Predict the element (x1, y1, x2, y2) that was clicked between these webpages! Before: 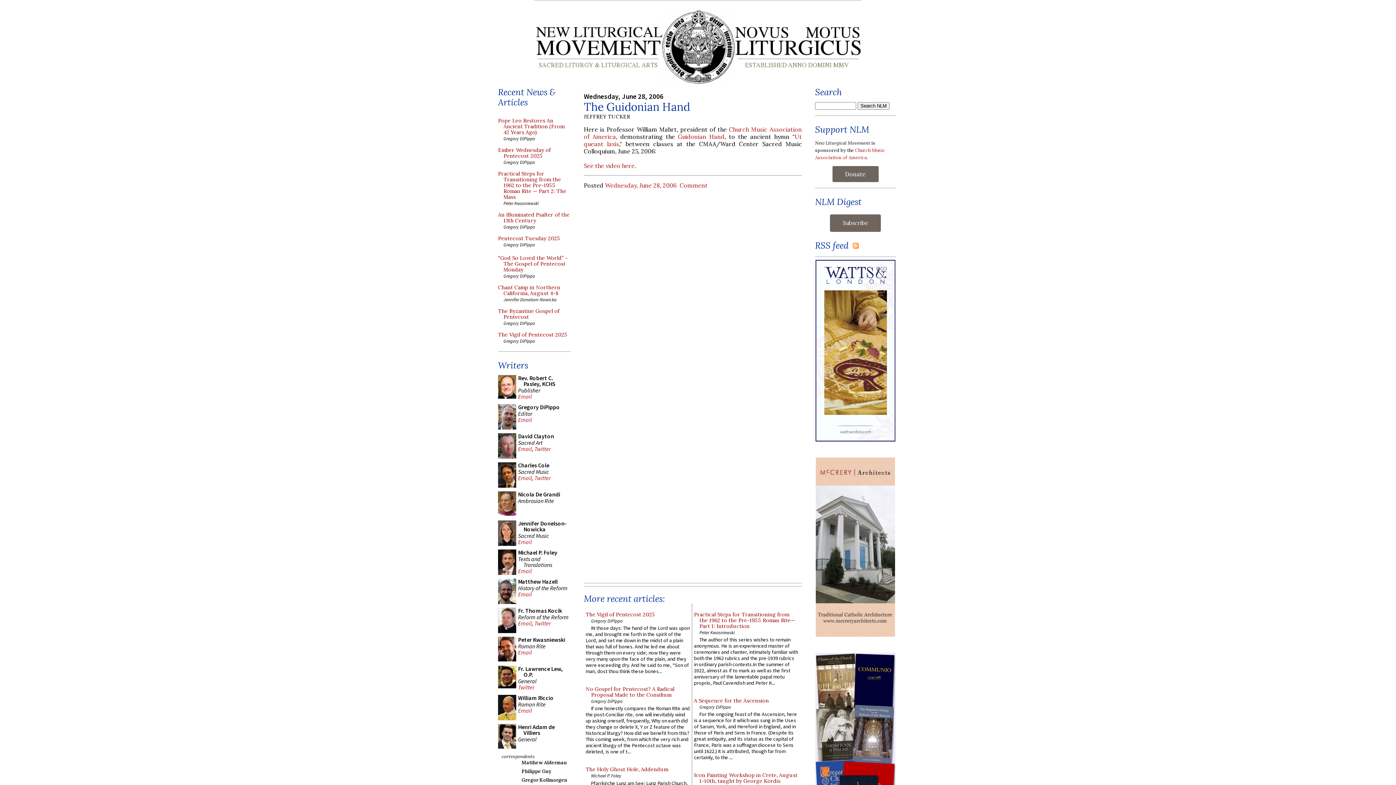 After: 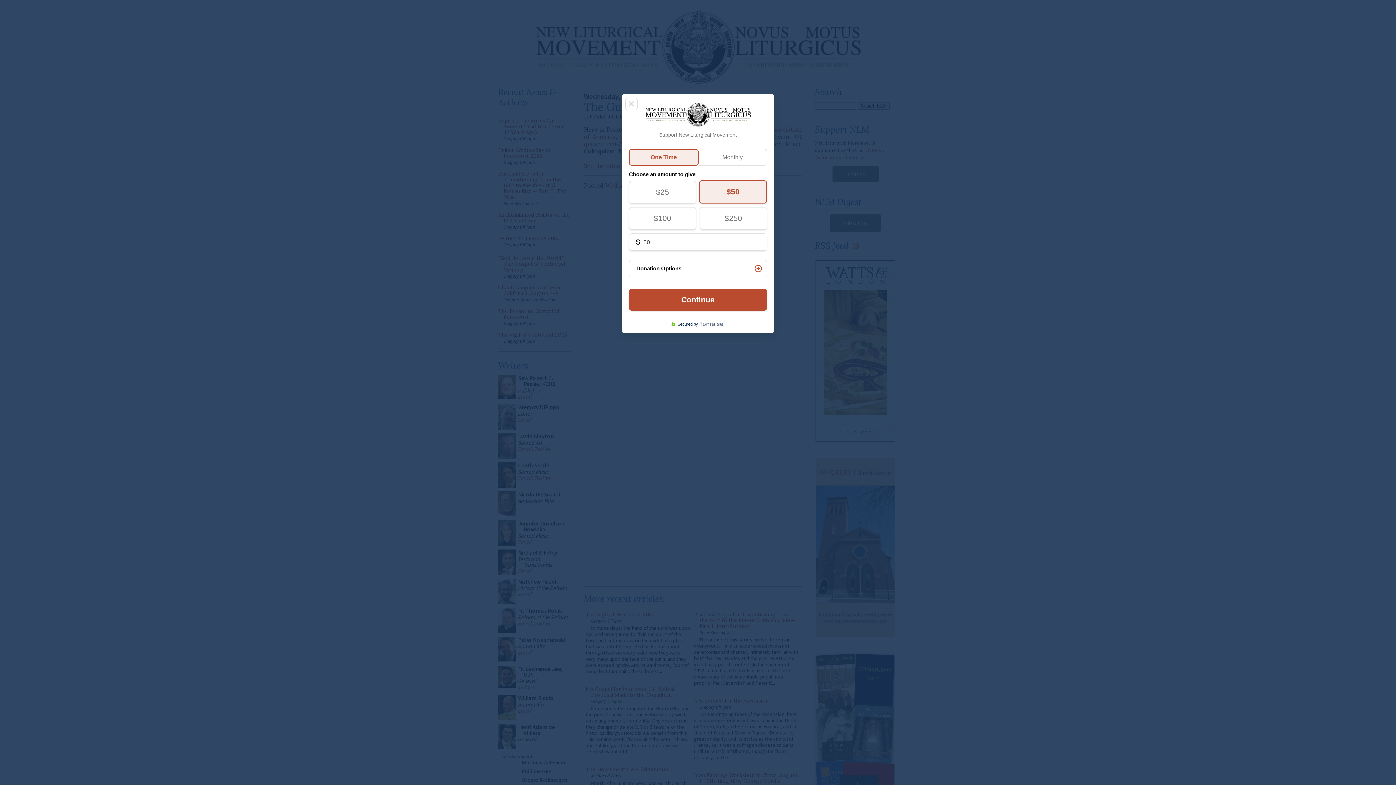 Action: label: Donate bbox: (832, 166, 878, 182)